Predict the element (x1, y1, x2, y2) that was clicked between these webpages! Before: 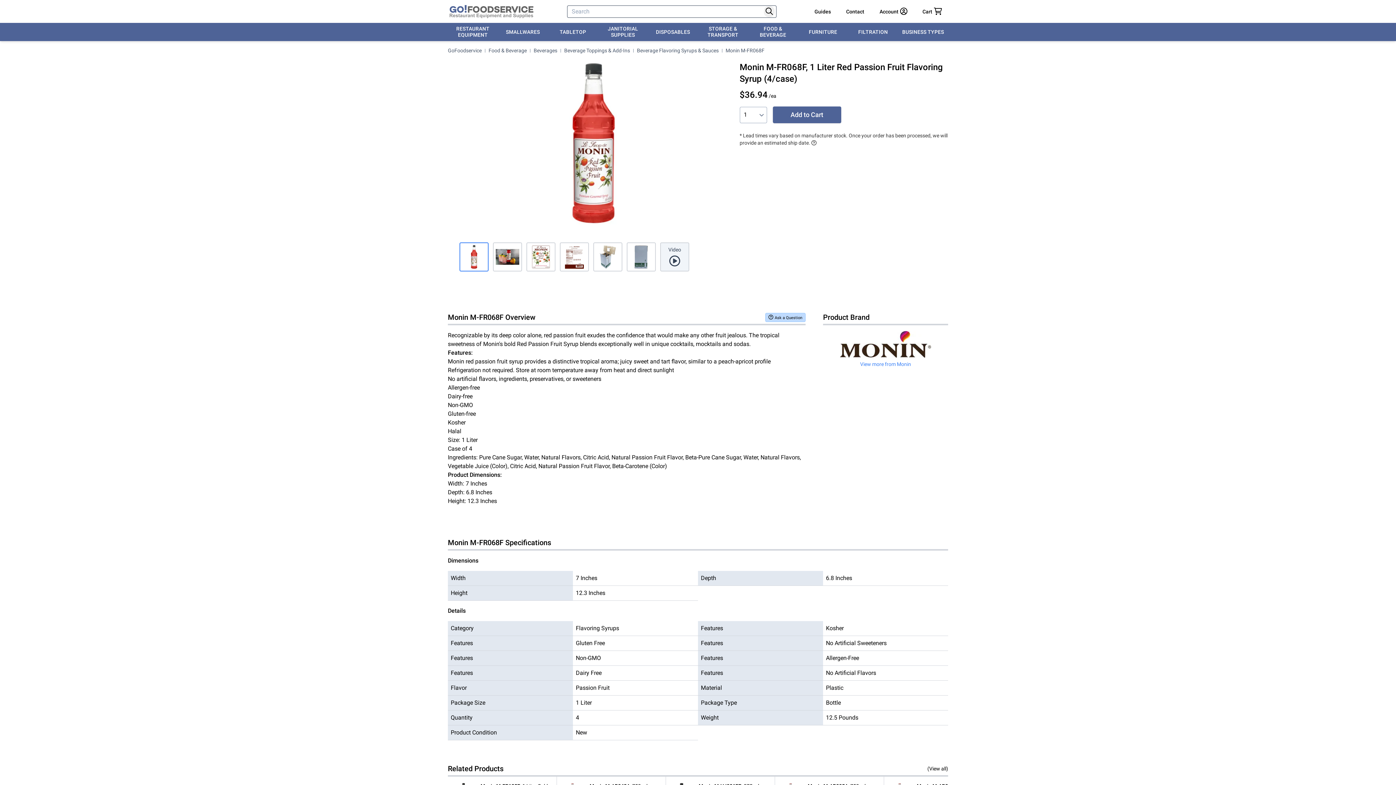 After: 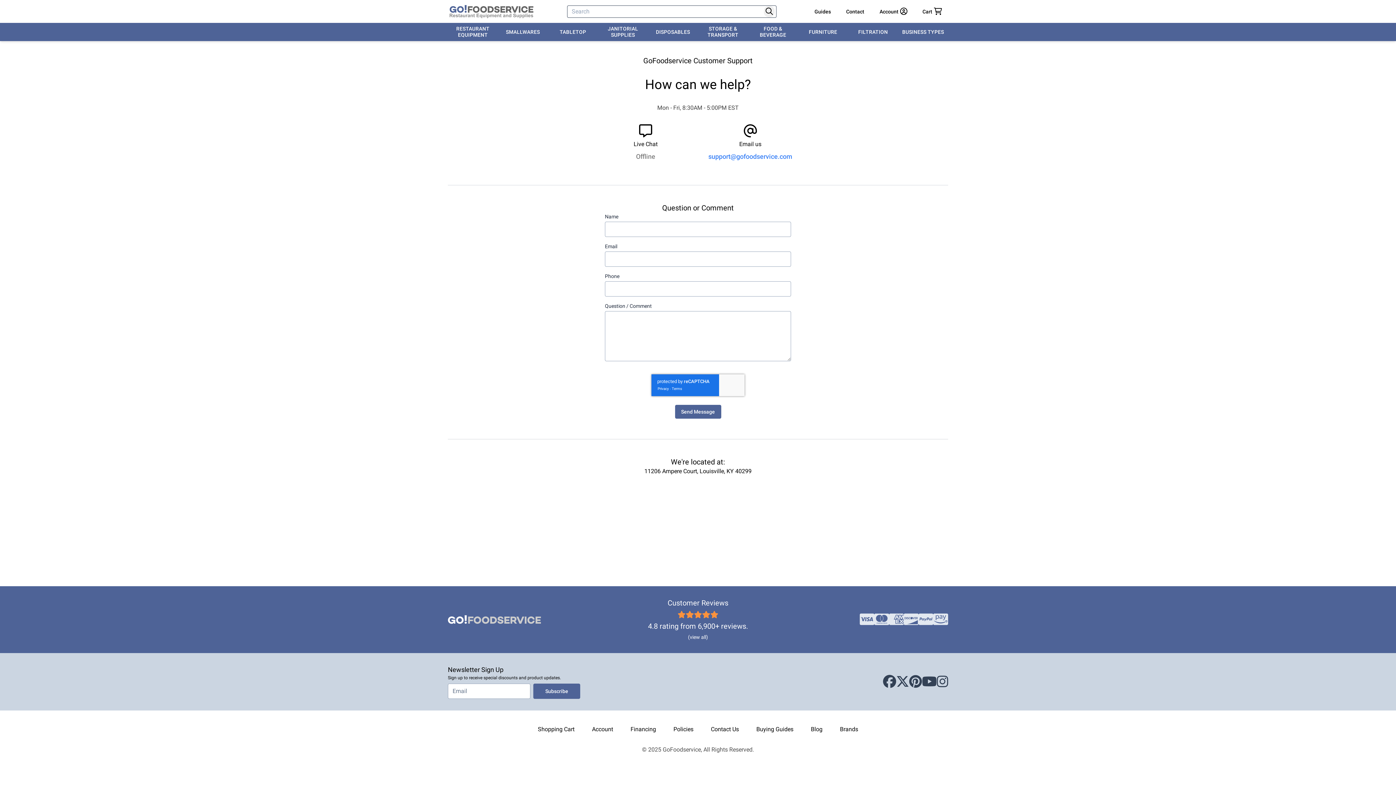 Action: label: Contact bbox: (840, 4, 870, 18)